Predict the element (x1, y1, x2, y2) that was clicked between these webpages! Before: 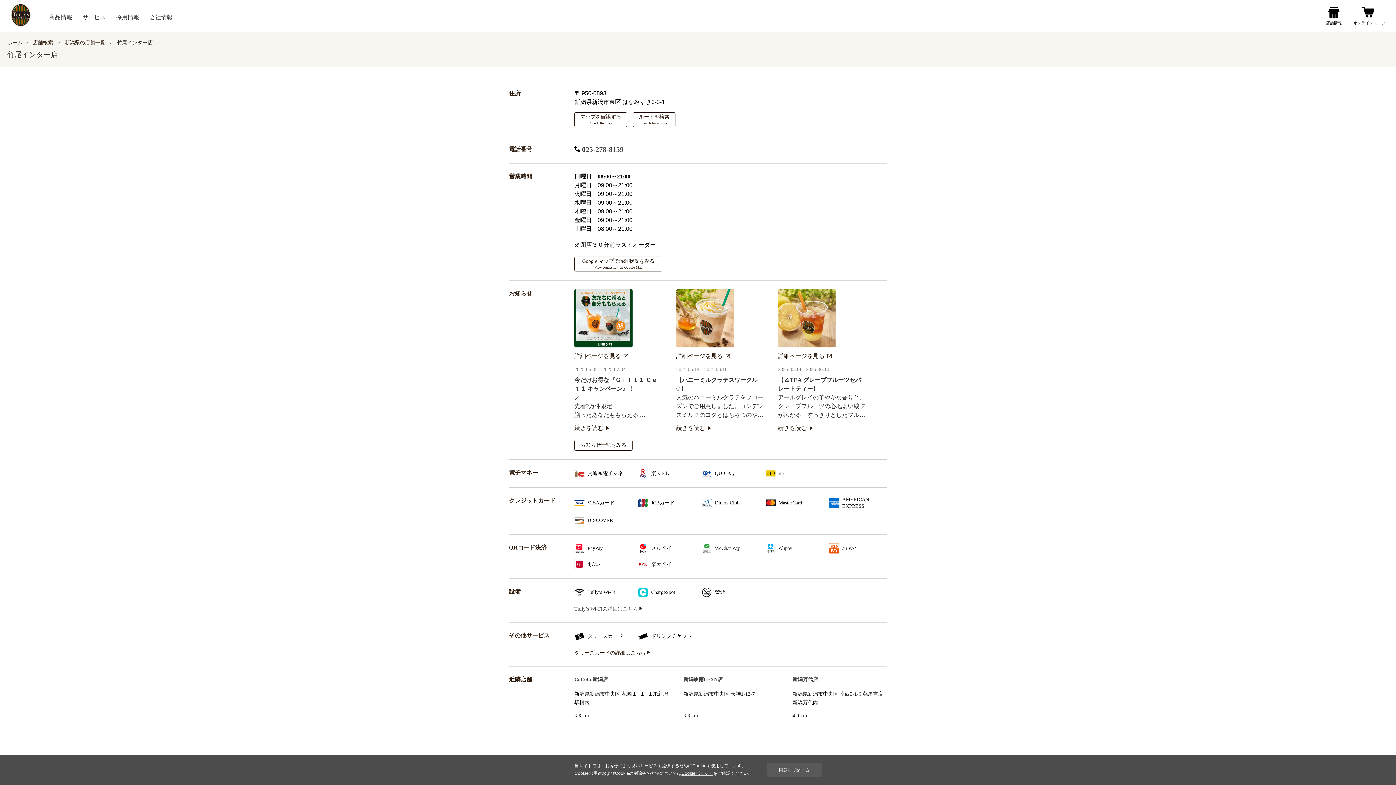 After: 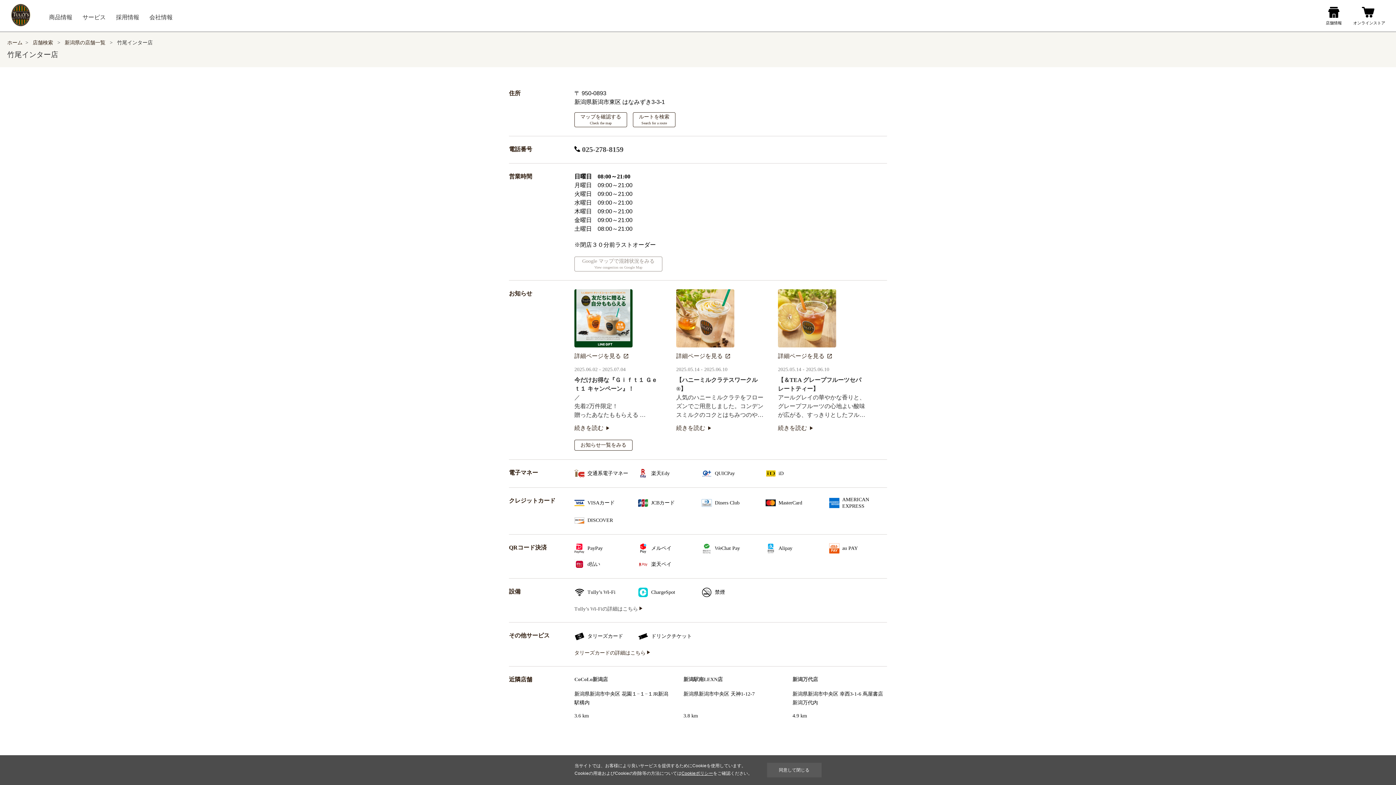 Action: bbox: (574, 256, 662, 271) label: Google マップで混雑状況をみる
View congestion on Google Map